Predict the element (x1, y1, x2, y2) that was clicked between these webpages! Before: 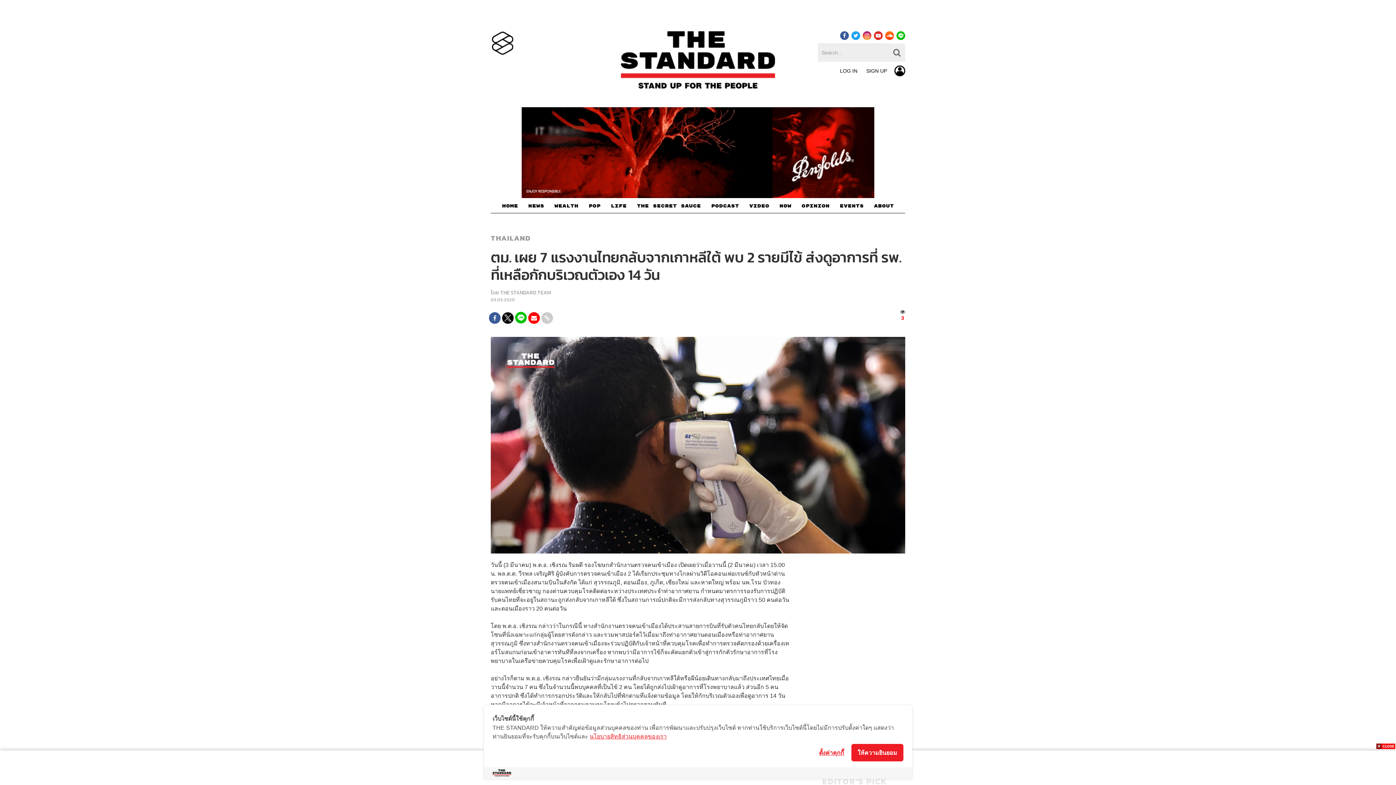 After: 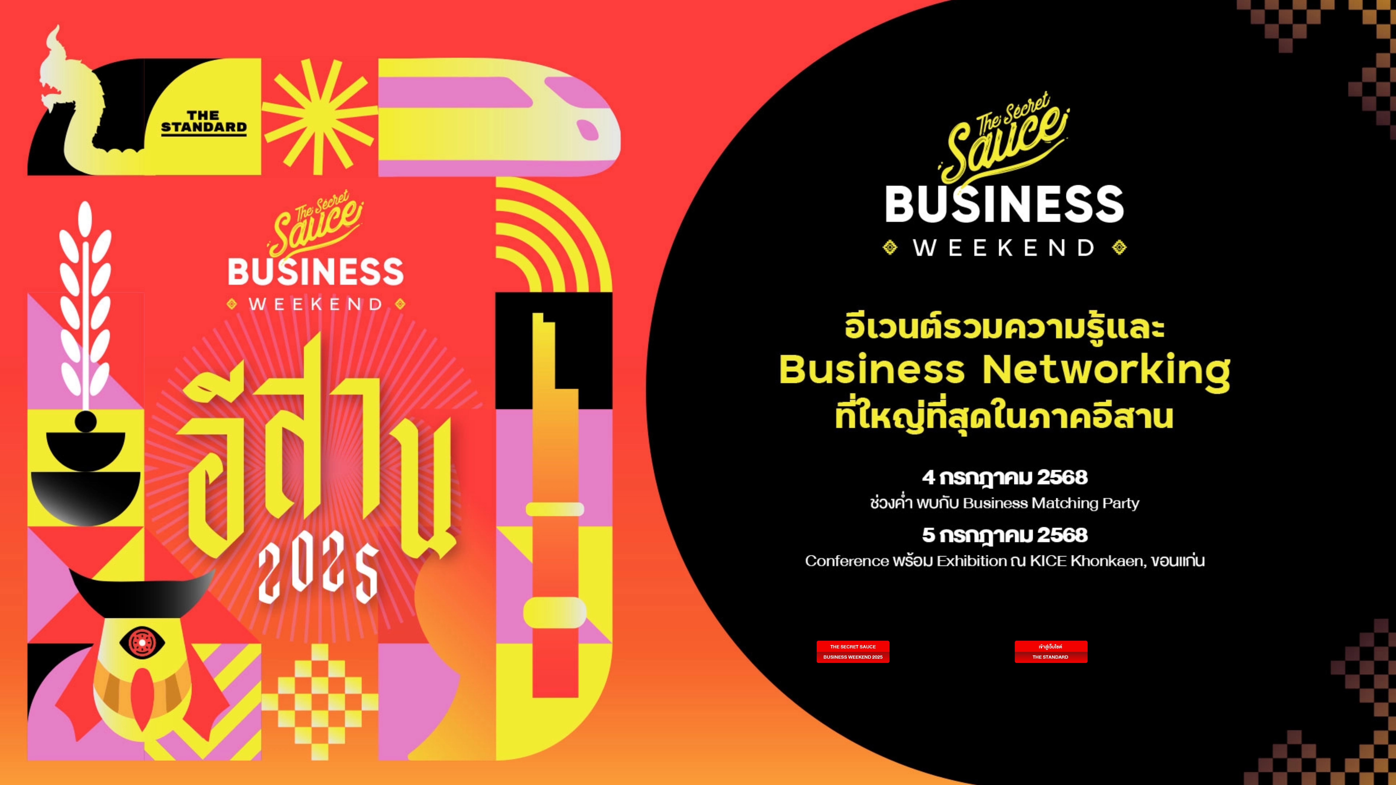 Action: bbox: (490, 31, 514, 55)